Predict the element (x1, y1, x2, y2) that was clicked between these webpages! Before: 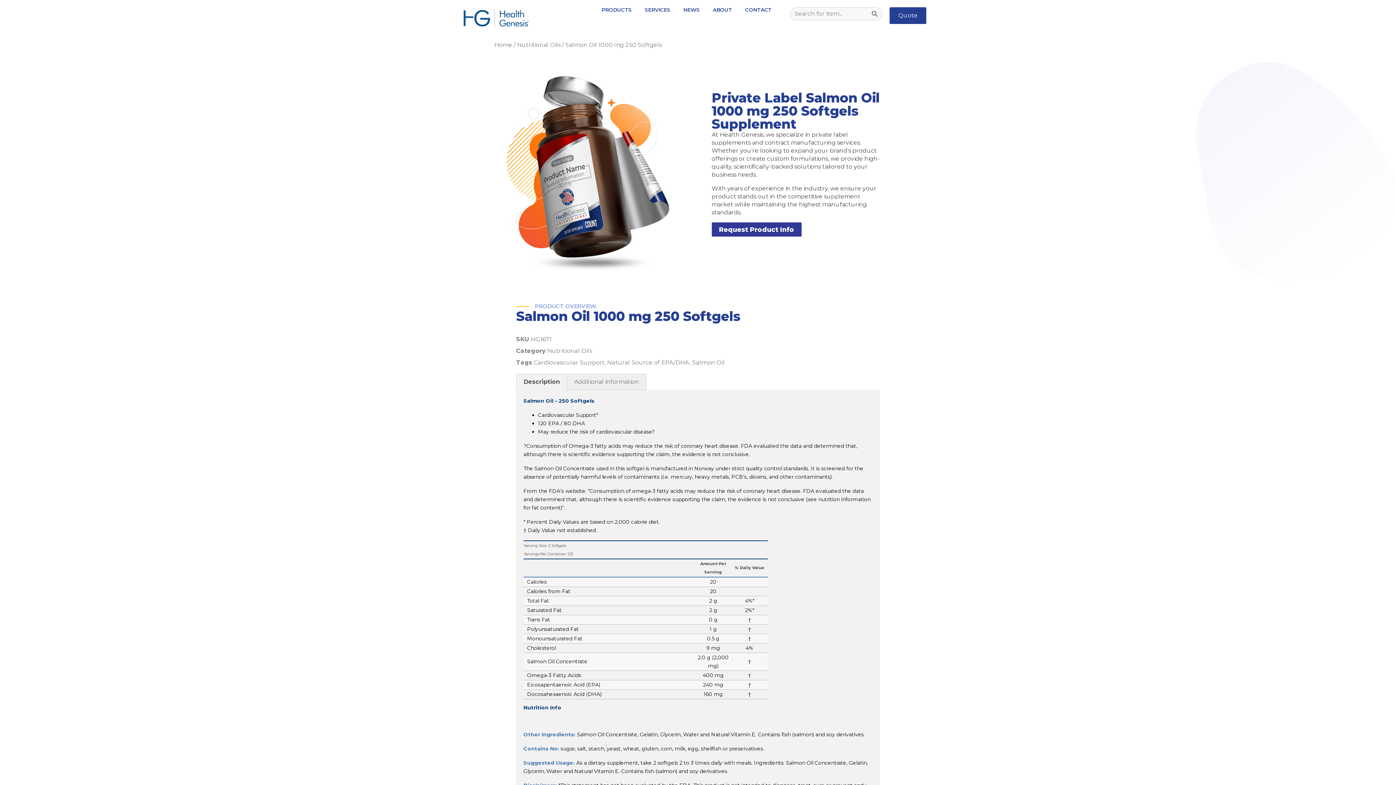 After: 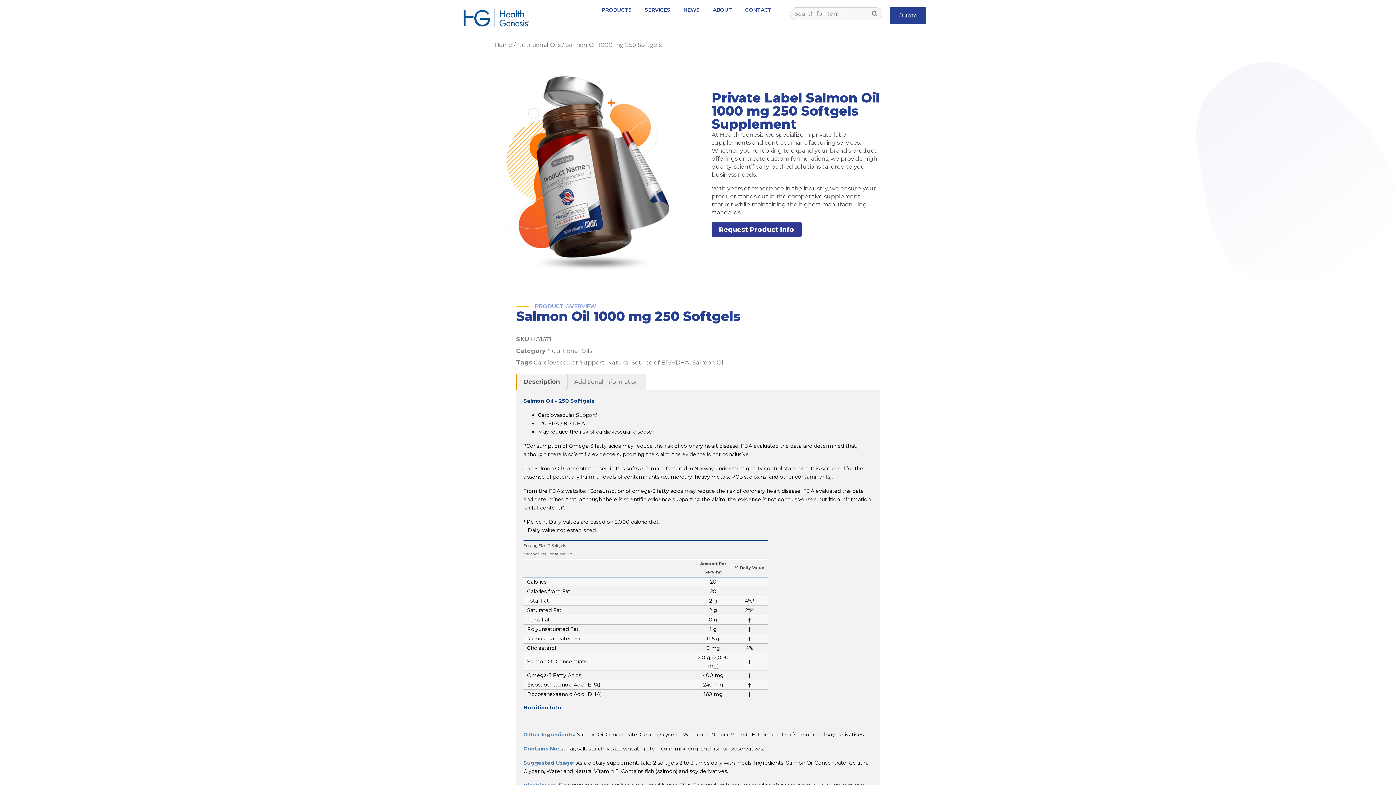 Action: label: Description bbox: (516, 374, 567, 389)